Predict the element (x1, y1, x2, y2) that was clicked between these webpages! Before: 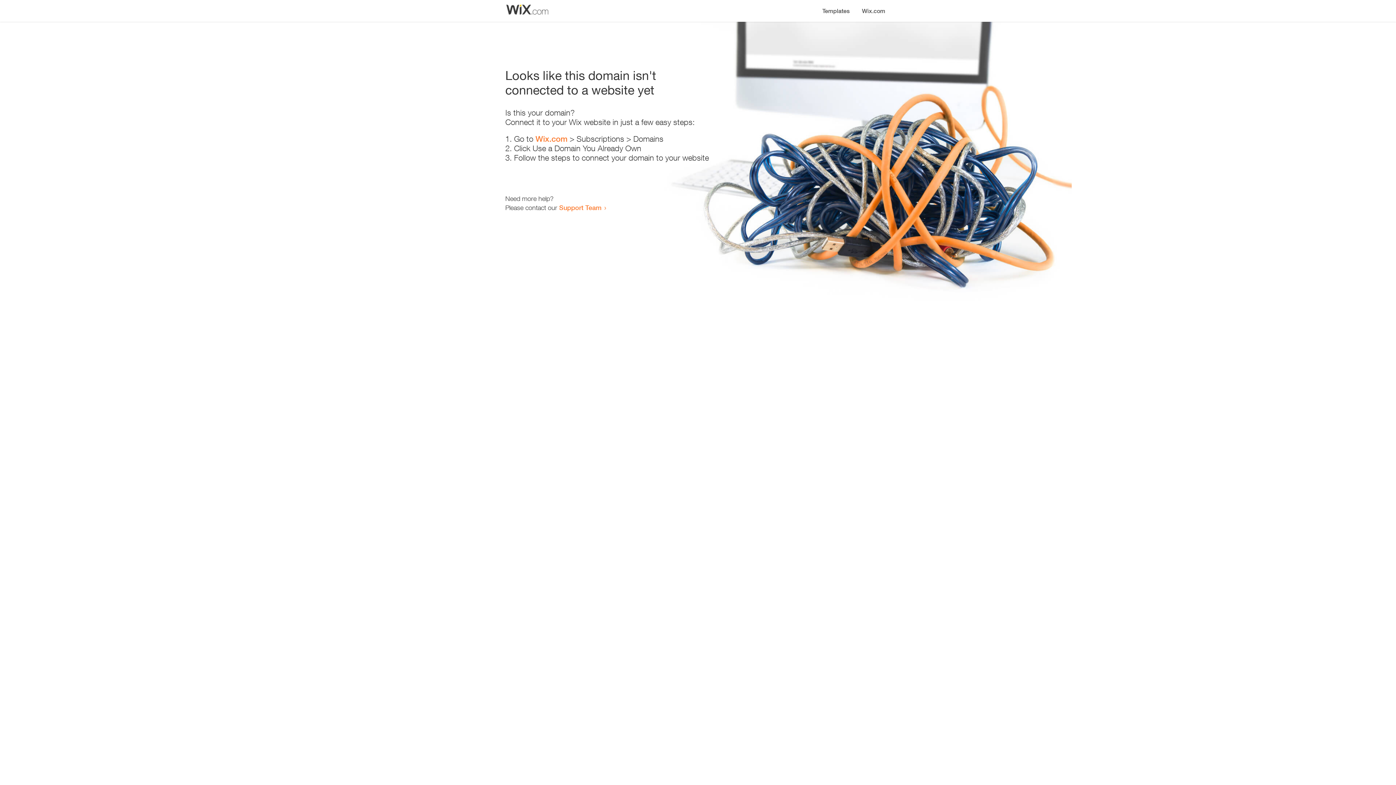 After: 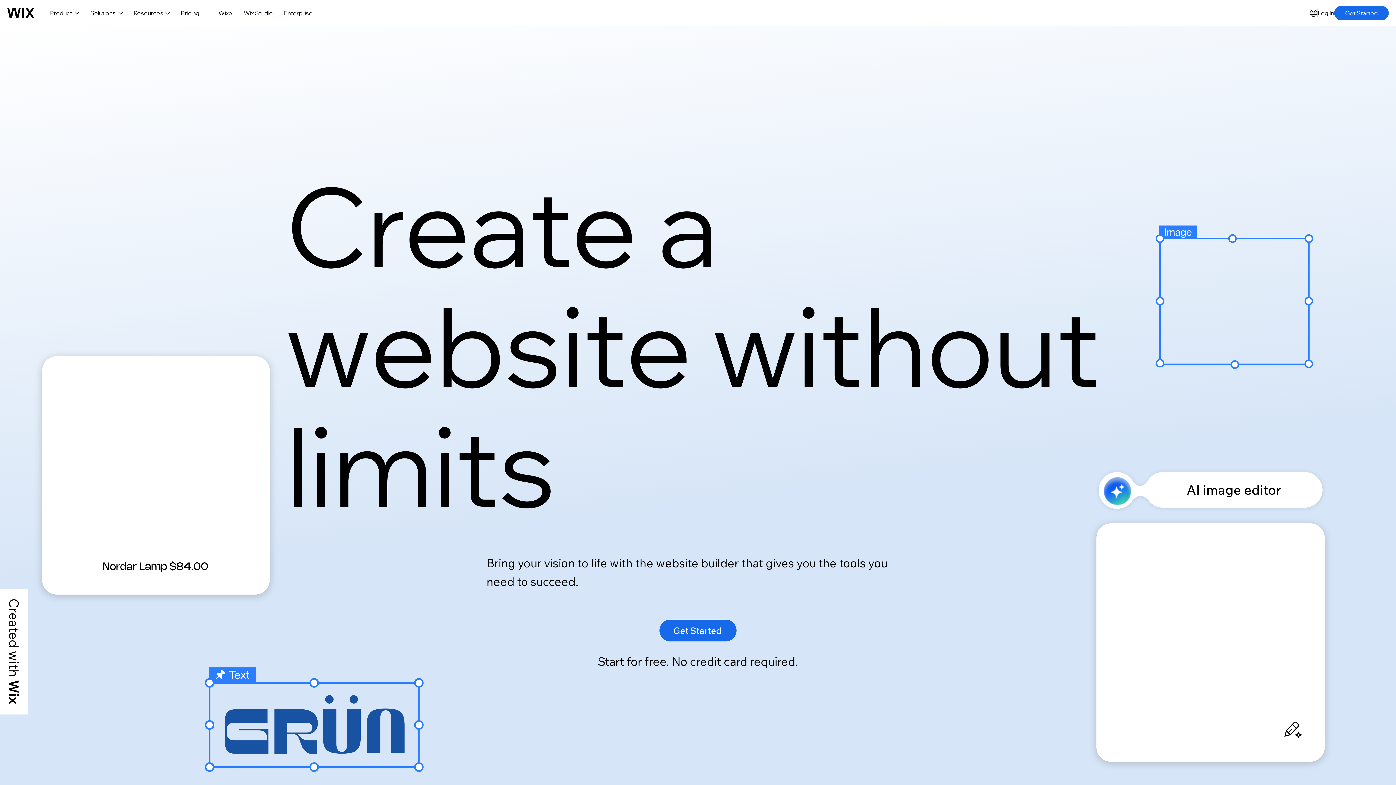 Action: bbox: (535, 134, 567, 143) label: Wix.com